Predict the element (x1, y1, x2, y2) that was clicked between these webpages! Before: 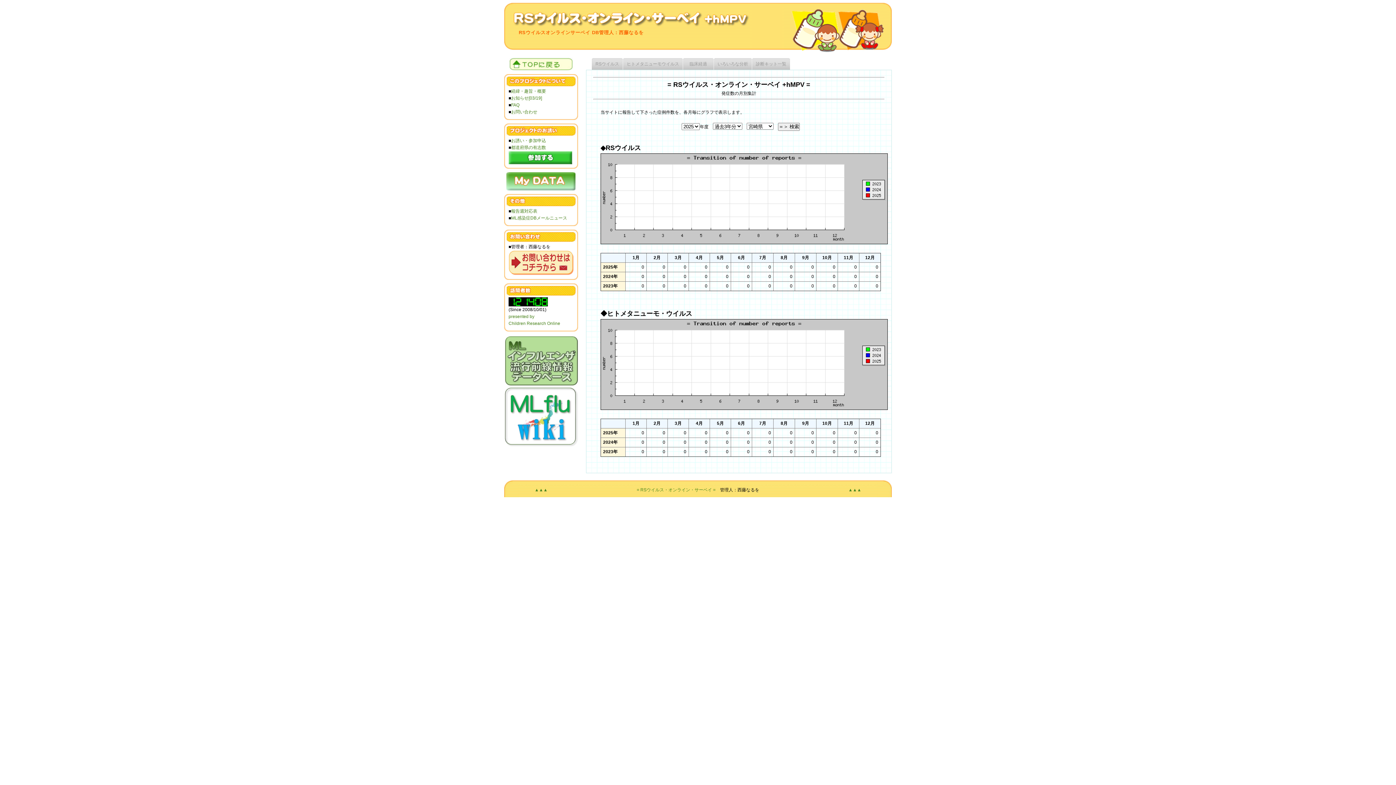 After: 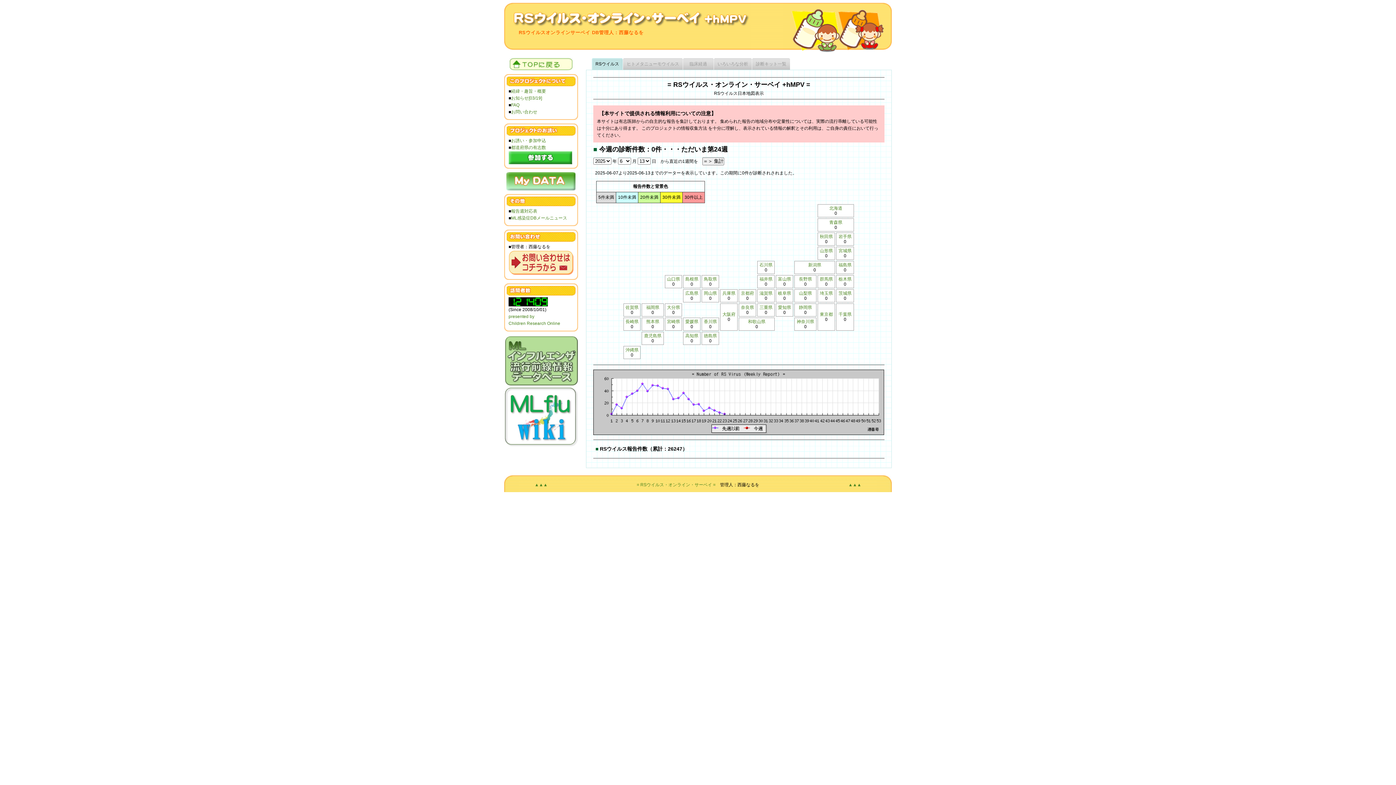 Action: bbox: (592, 58, 622, 69) label: RSウイルス